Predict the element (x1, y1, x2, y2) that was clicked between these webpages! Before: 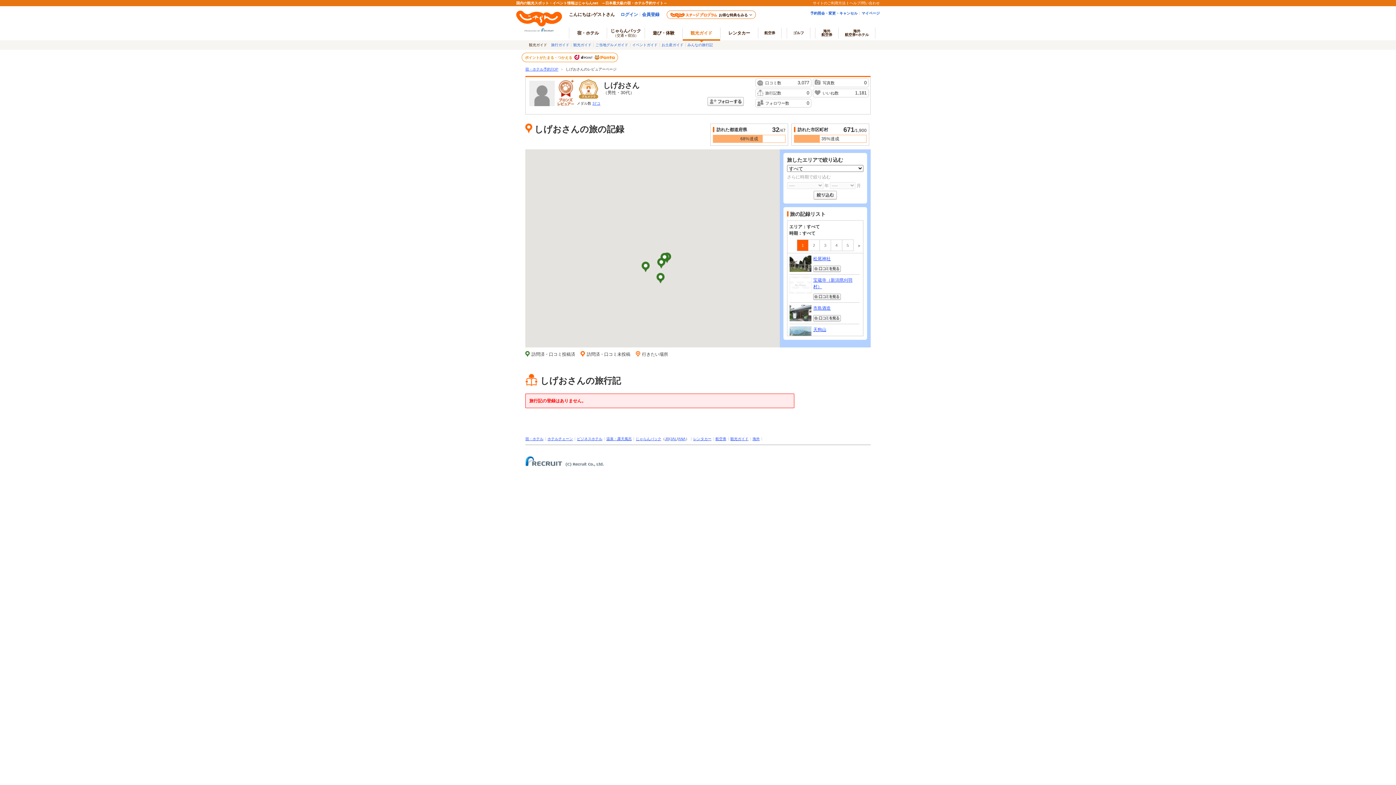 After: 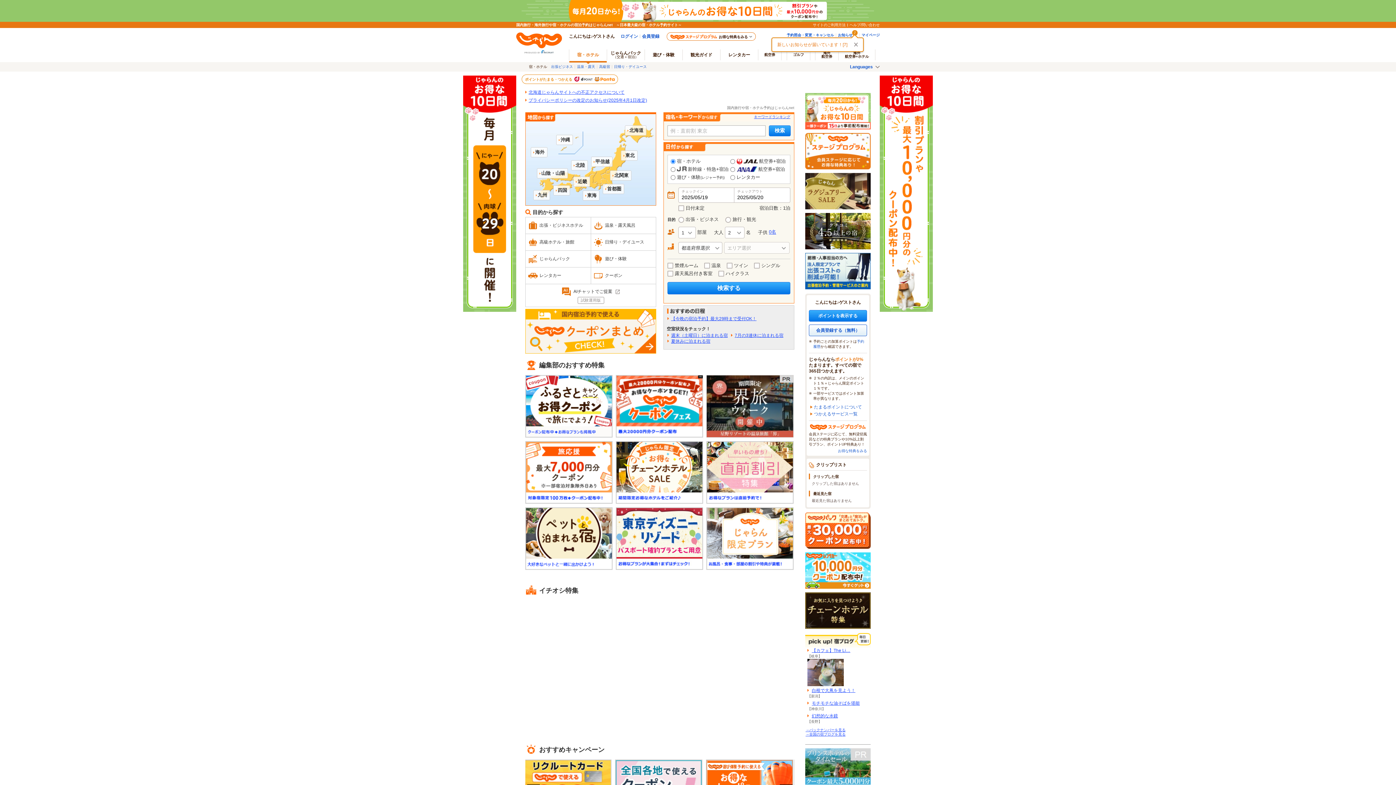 Action: bbox: (569, 27, 606, 38) label: 宿・ホテル